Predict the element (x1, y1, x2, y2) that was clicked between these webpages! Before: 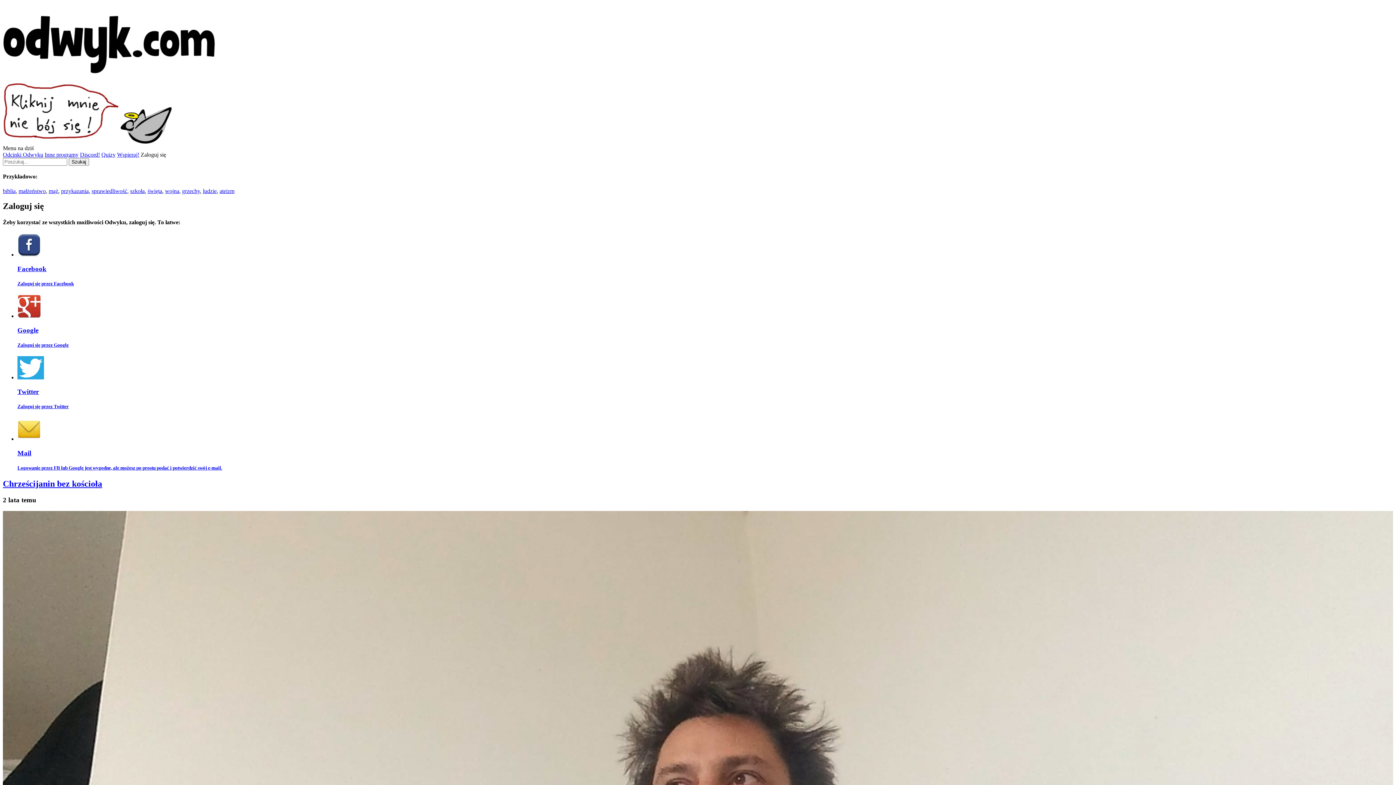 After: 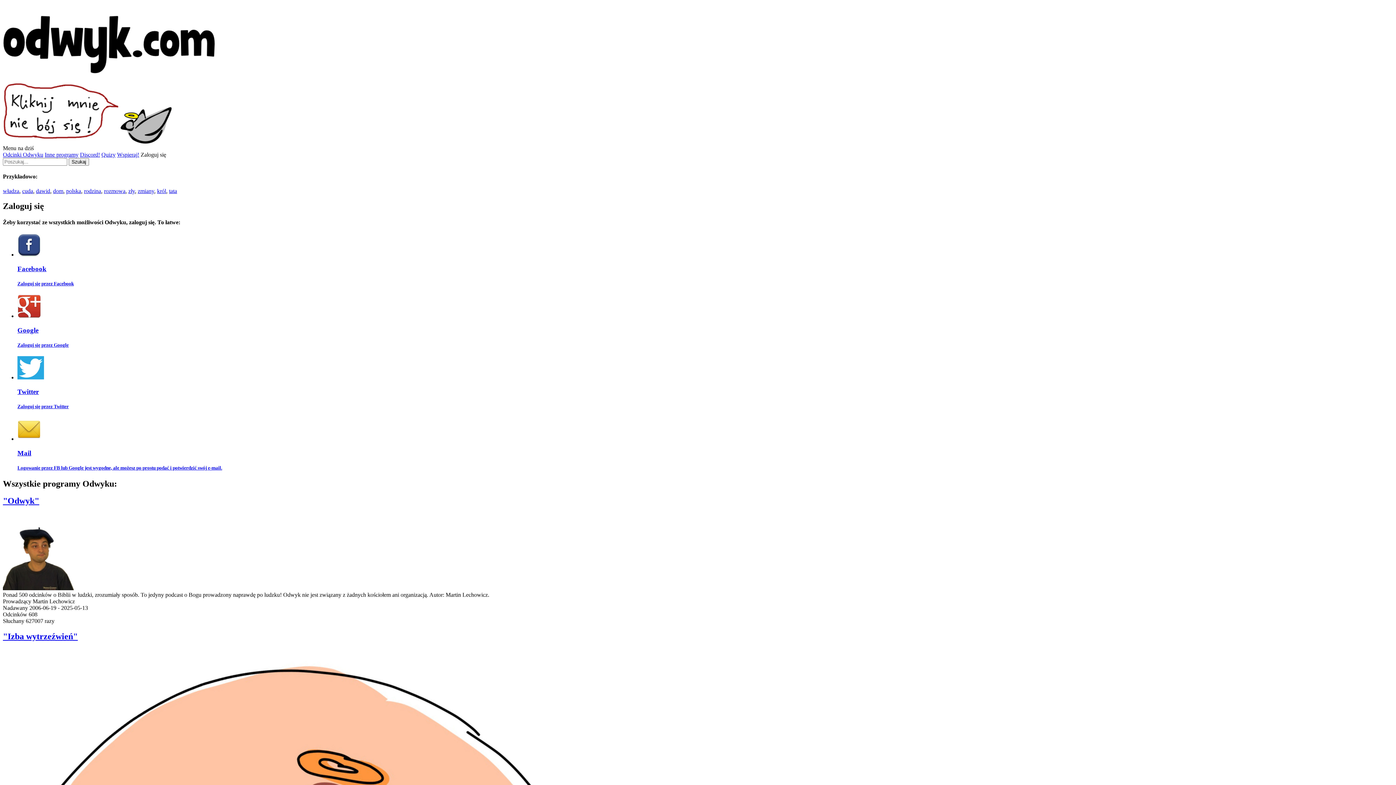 Action: label: Inne programy bbox: (44, 151, 78, 157)